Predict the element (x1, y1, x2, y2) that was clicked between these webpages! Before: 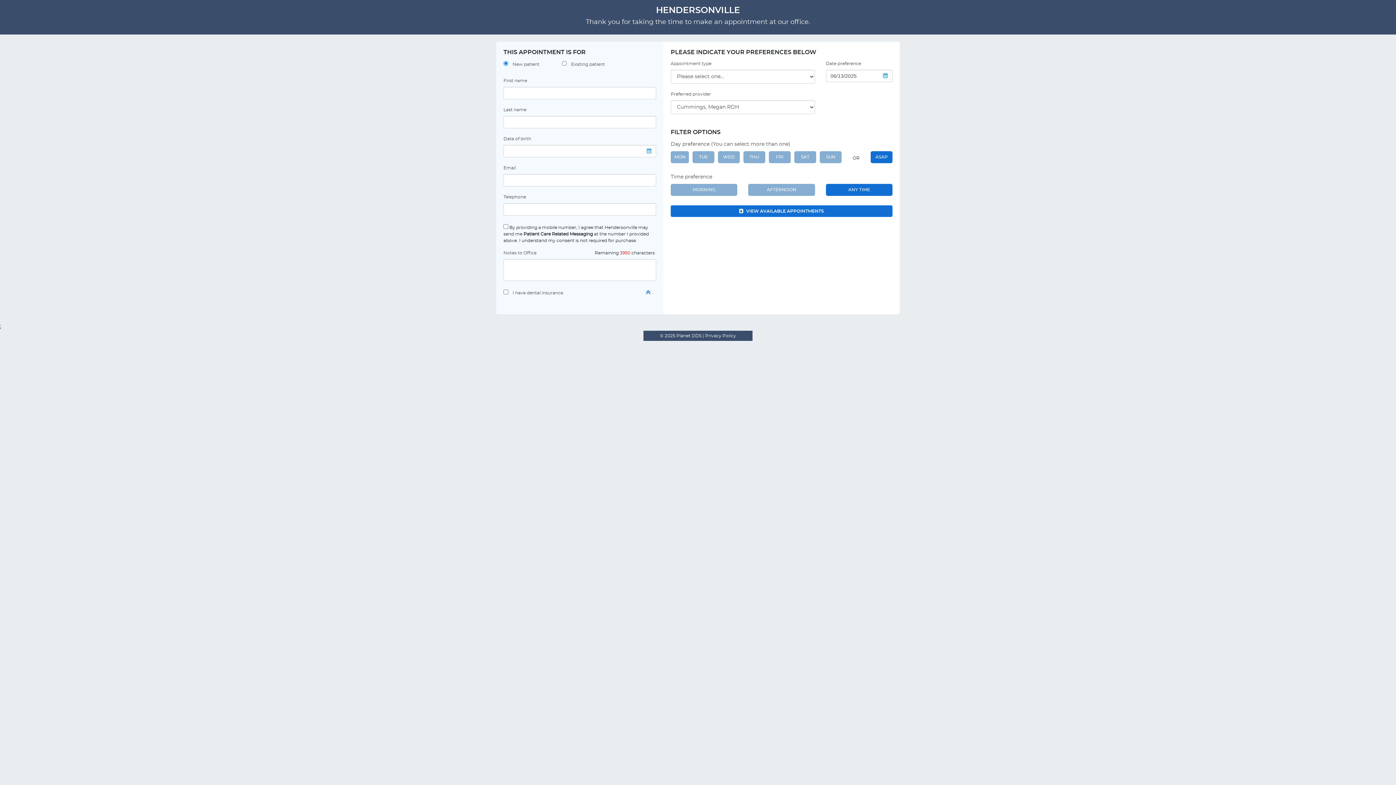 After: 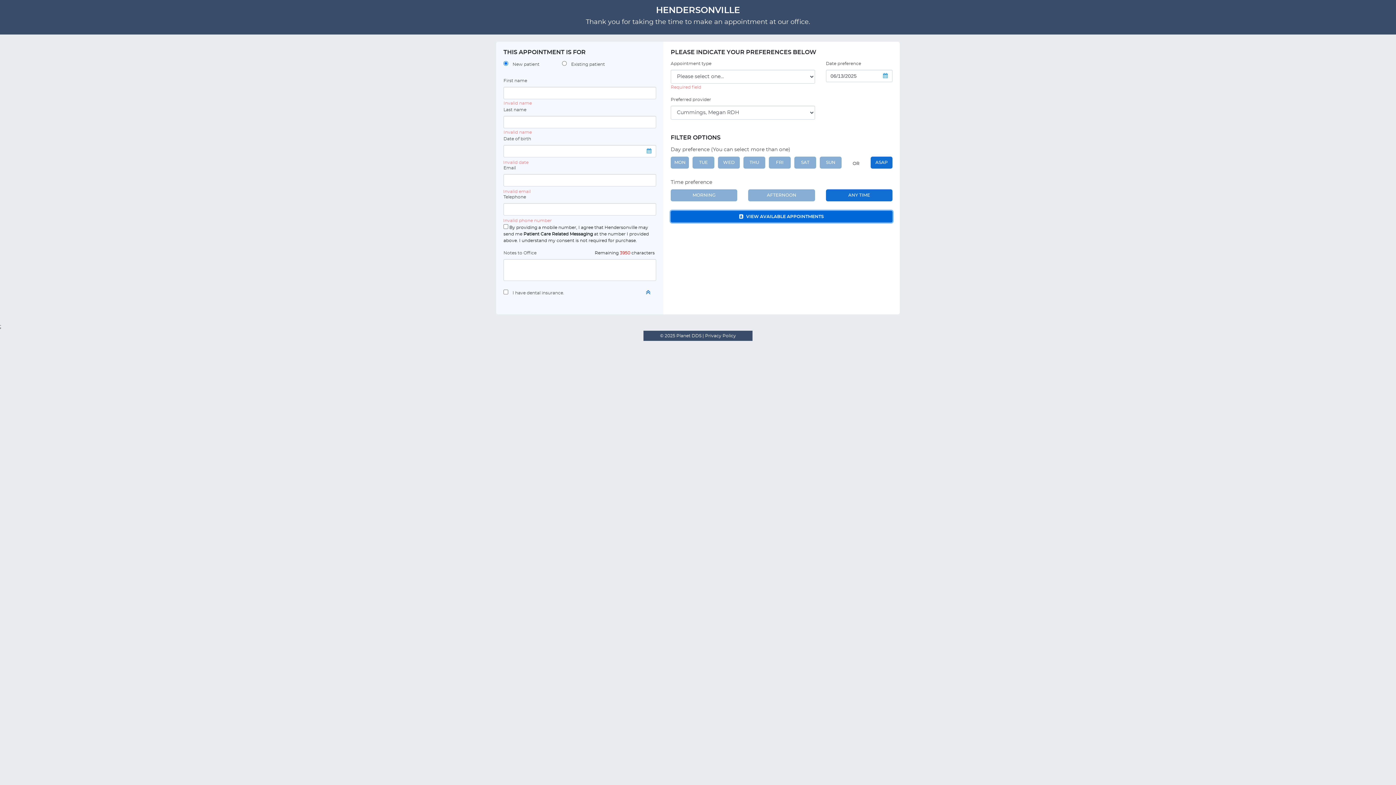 Action: bbox: (670, 205, 892, 217) label:  VIEW AVAILABLE APPOINTMENTS